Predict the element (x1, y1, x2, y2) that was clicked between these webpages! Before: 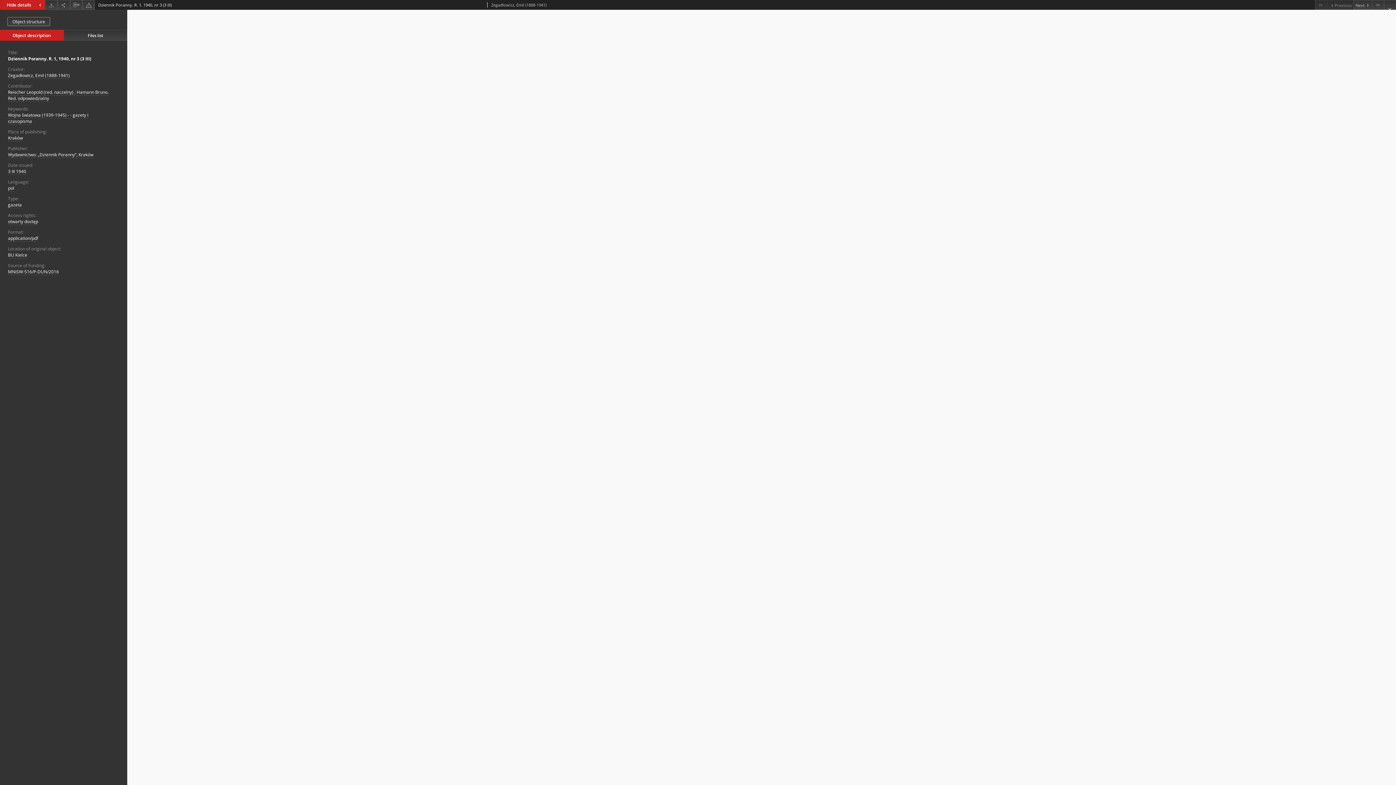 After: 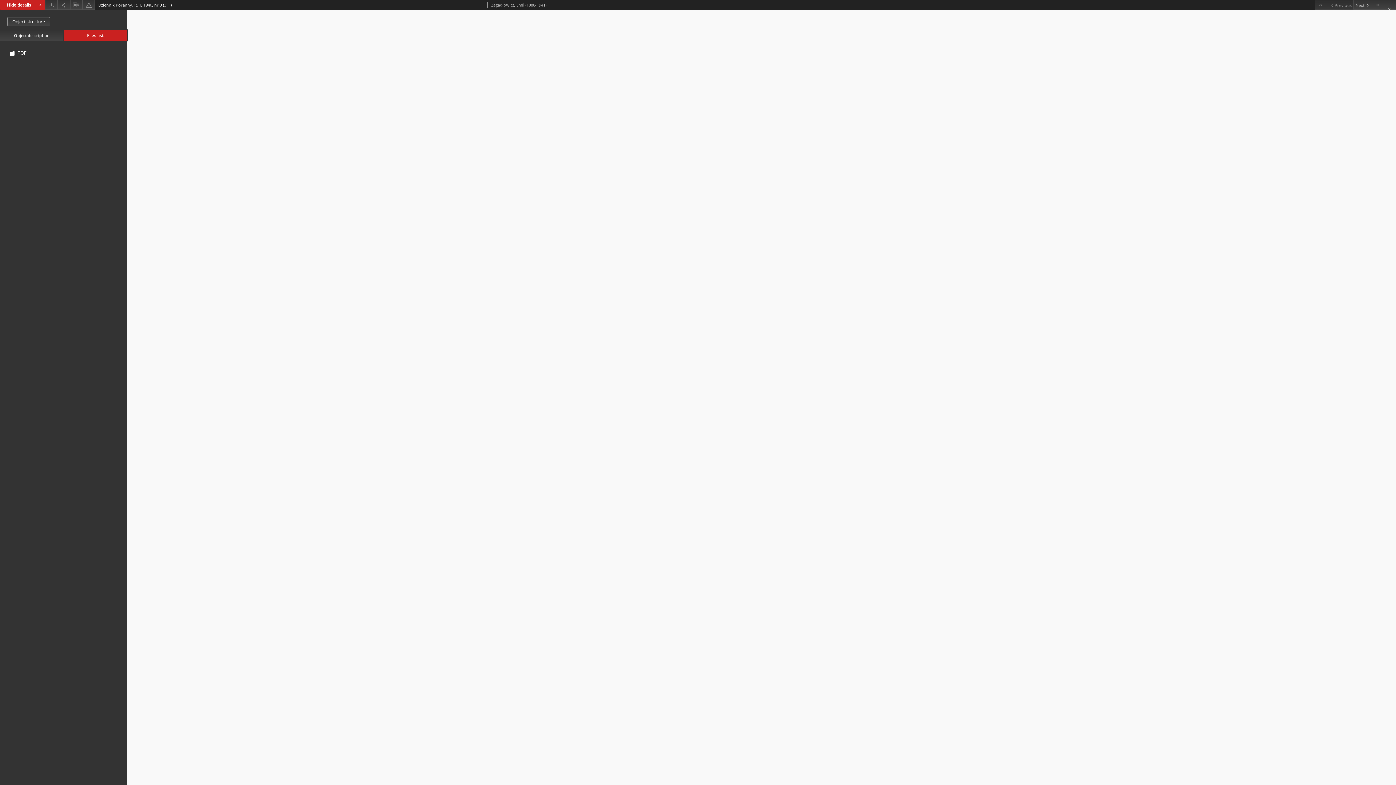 Action: label: Files list bbox: (63, 29, 127, 40)